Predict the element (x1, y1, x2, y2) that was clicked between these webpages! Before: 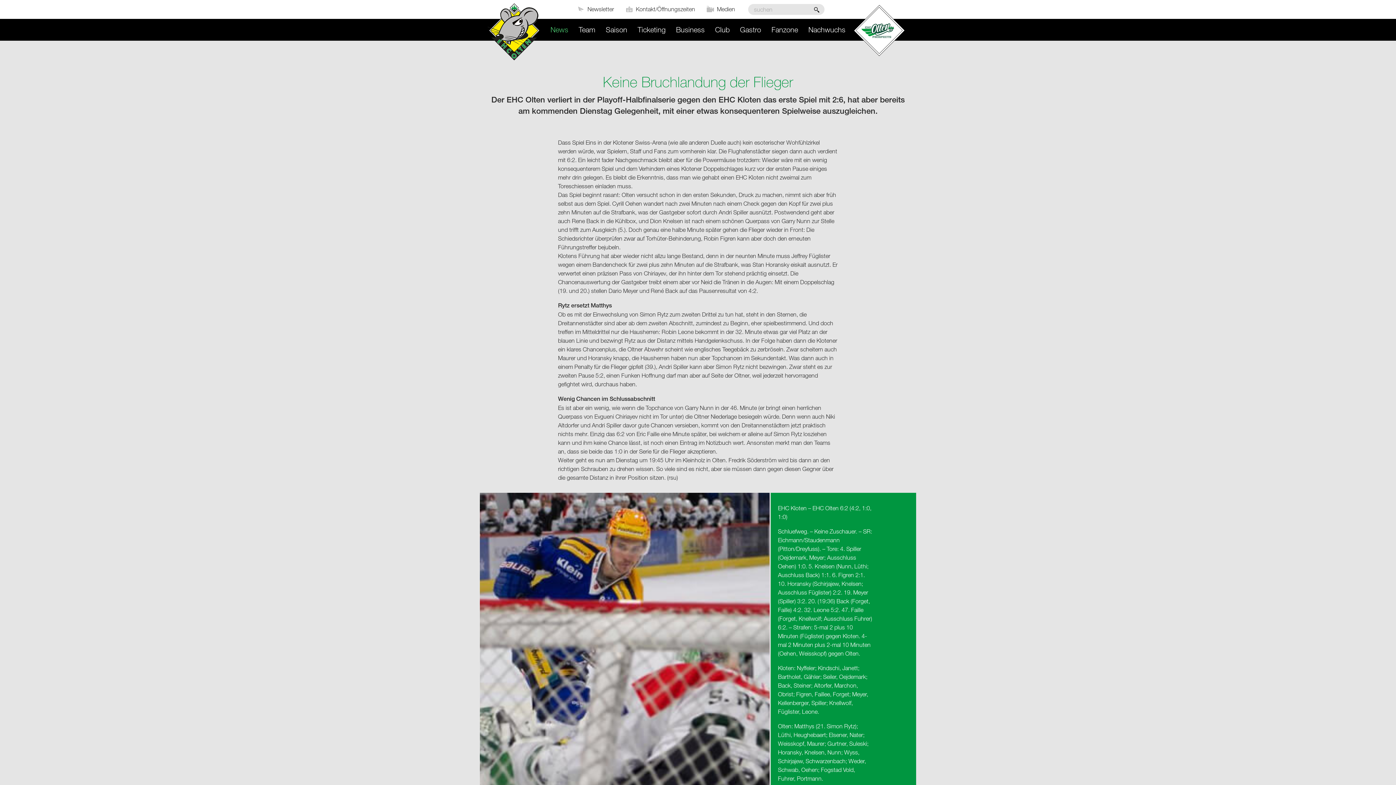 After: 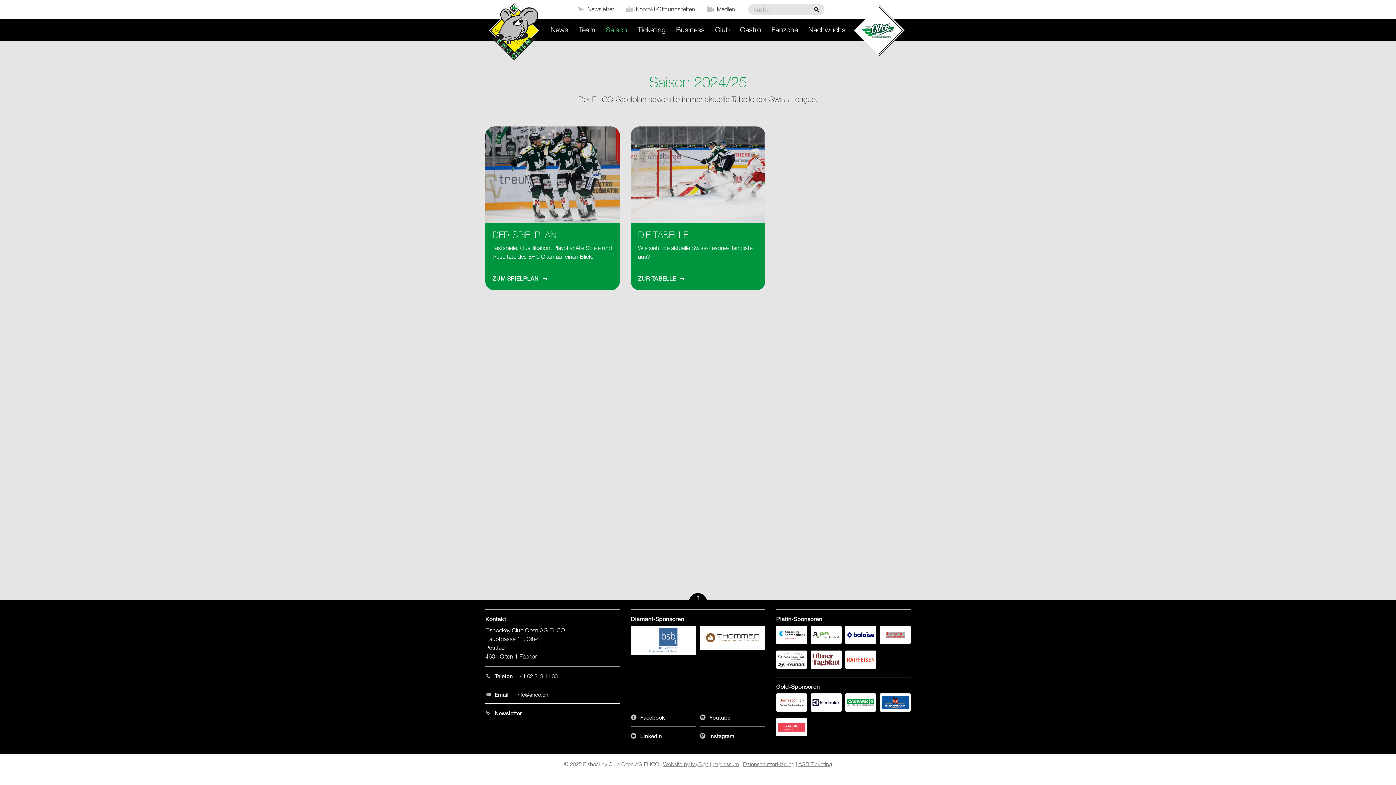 Action: bbox: (605, 18, 627, 40) label: Saison